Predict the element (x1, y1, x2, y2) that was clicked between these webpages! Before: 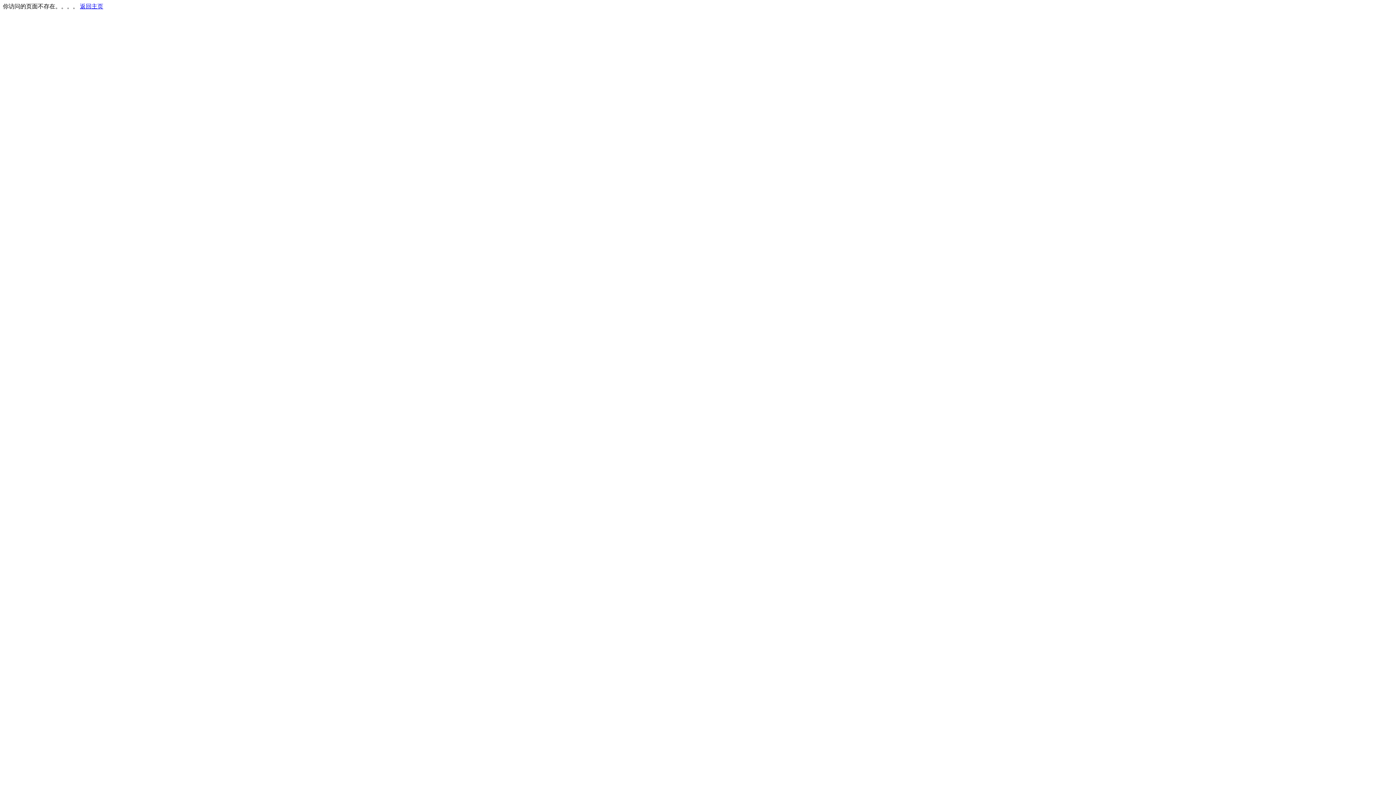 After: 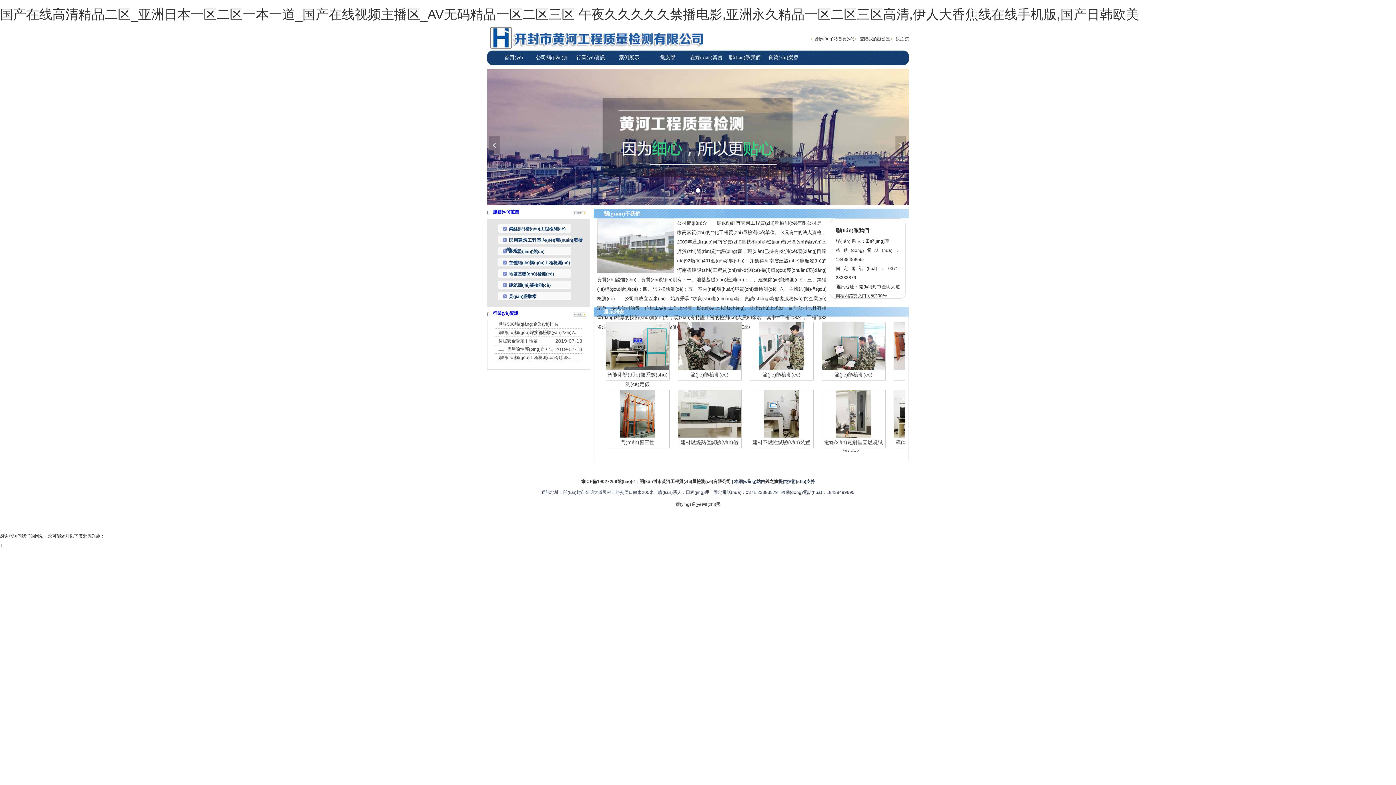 Action: label: 返回主页 bbox: (80, 3, 103, 9)